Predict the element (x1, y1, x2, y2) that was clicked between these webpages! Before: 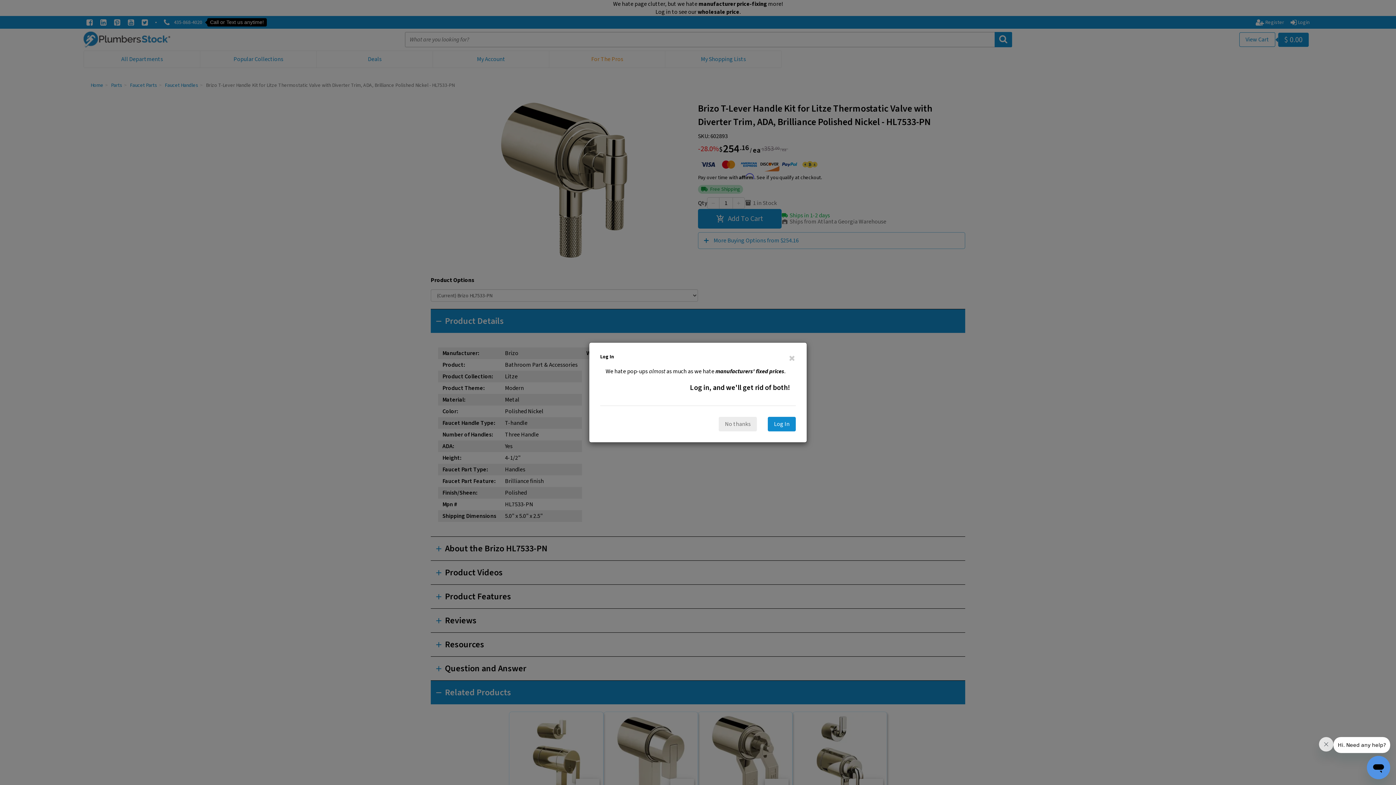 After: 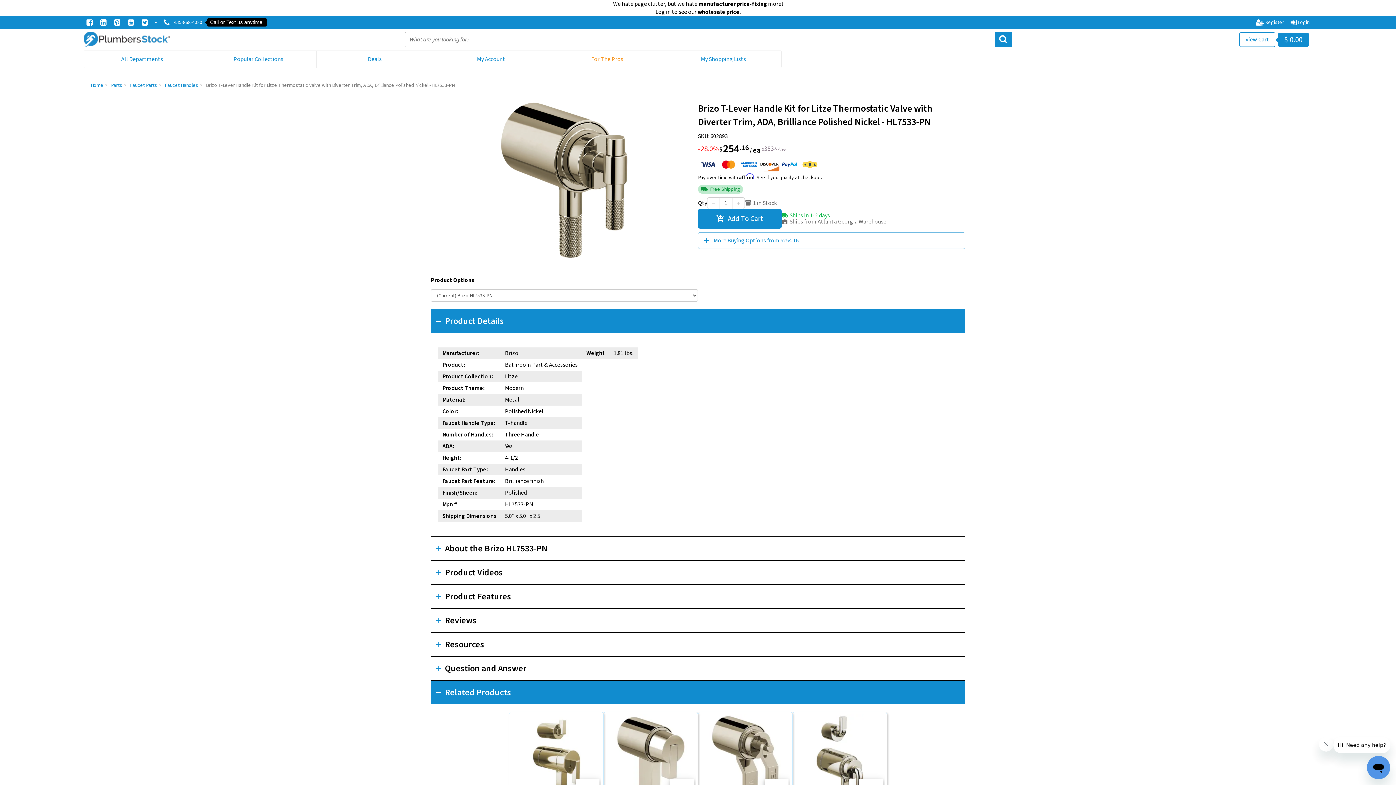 Action: bbox: (718, 416, 757, 431) label: No thanks